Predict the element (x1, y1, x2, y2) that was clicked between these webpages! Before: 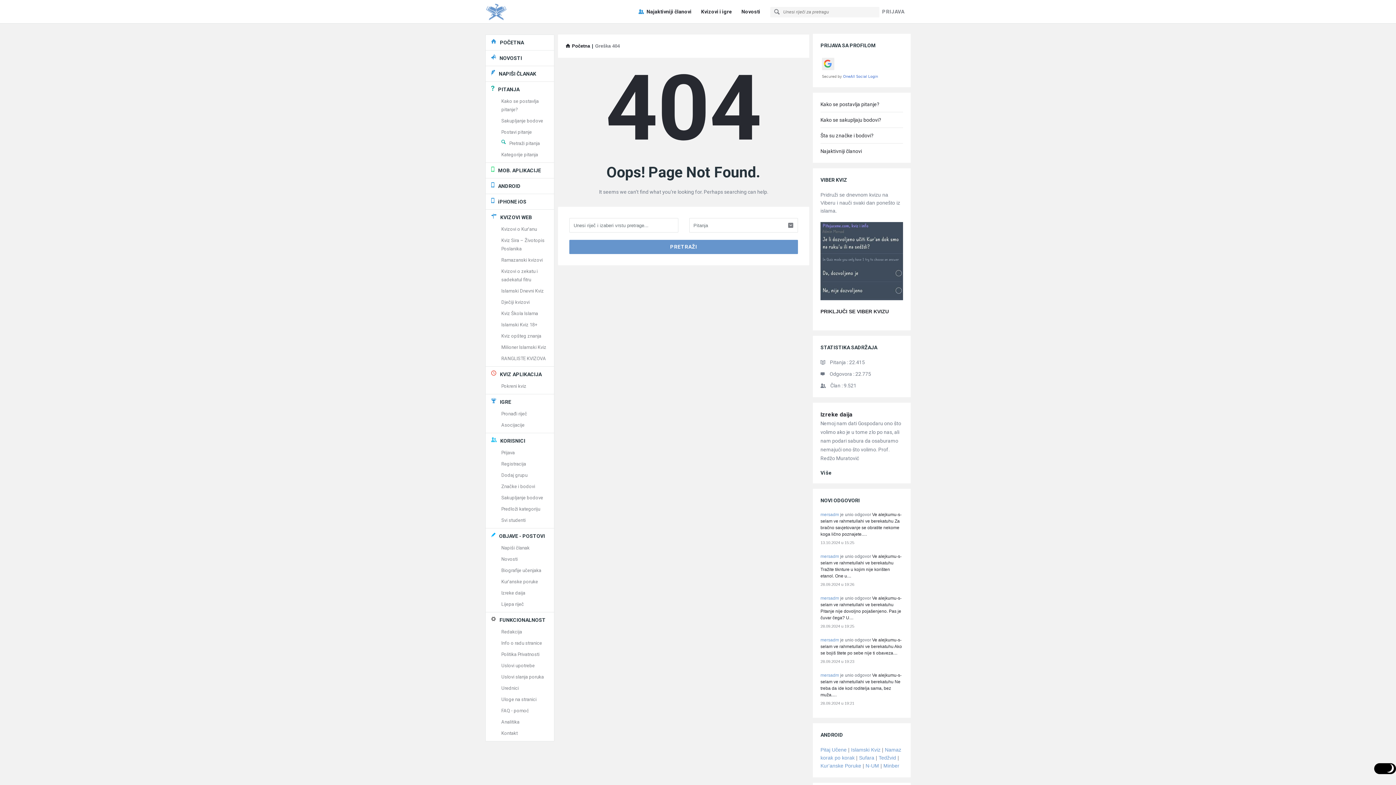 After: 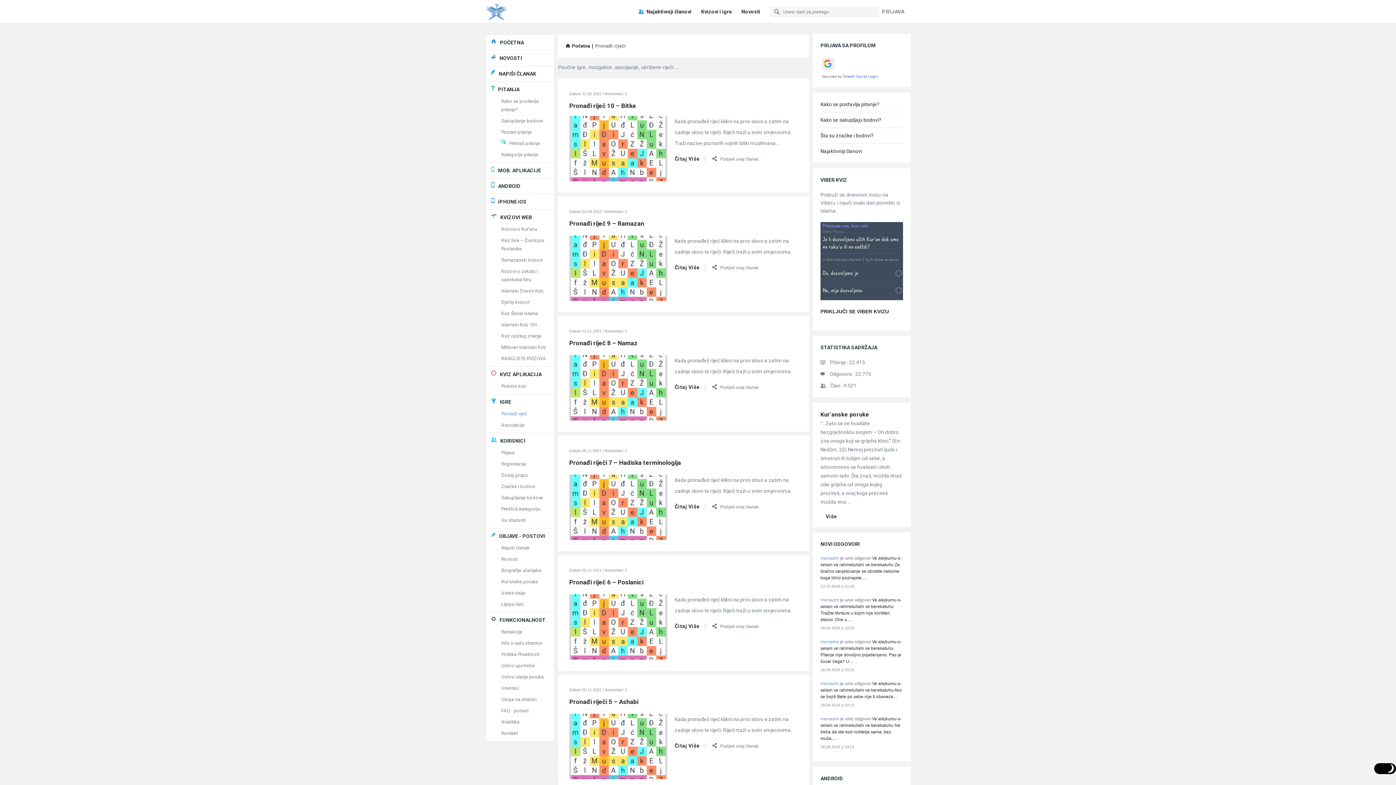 Action: bbox: (501, 411, 527, 416) label: Pronađi riječ